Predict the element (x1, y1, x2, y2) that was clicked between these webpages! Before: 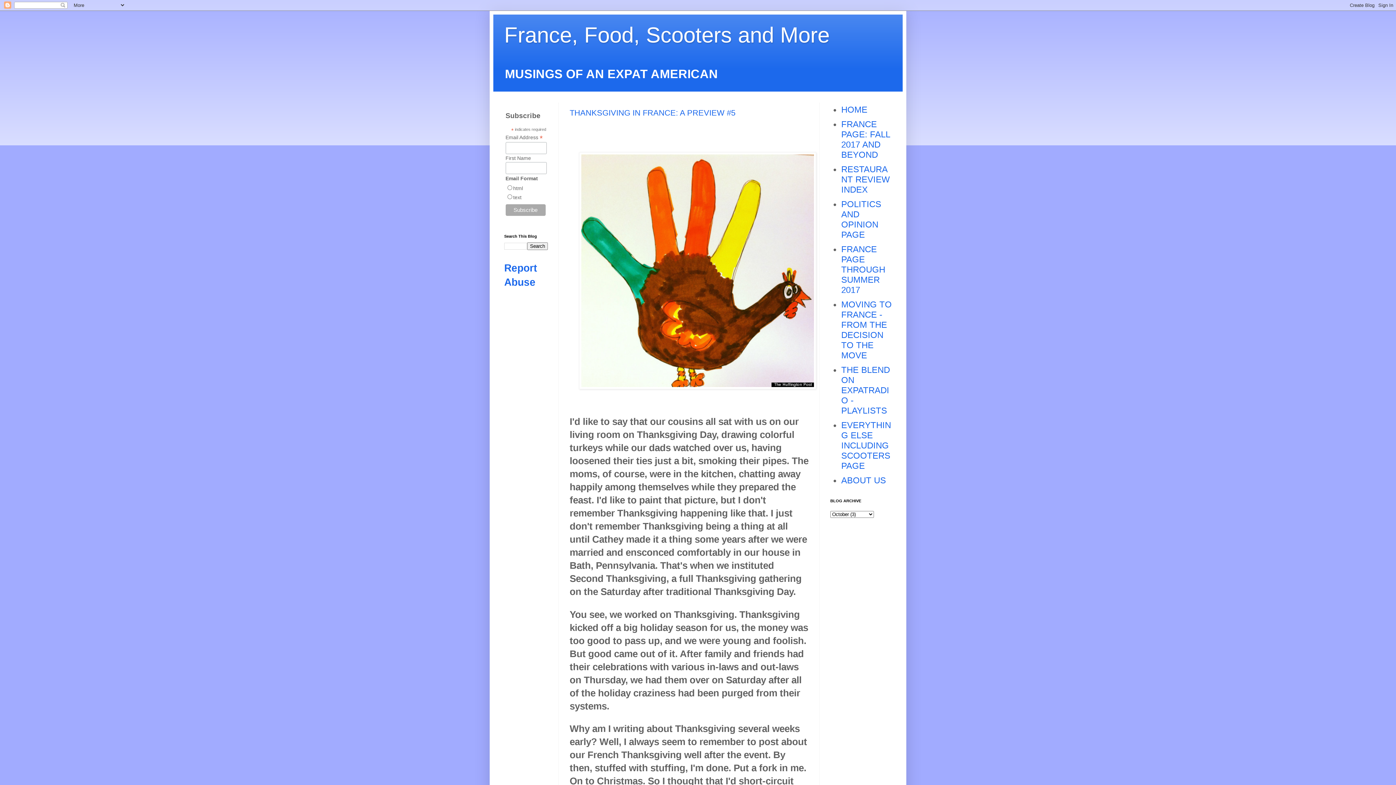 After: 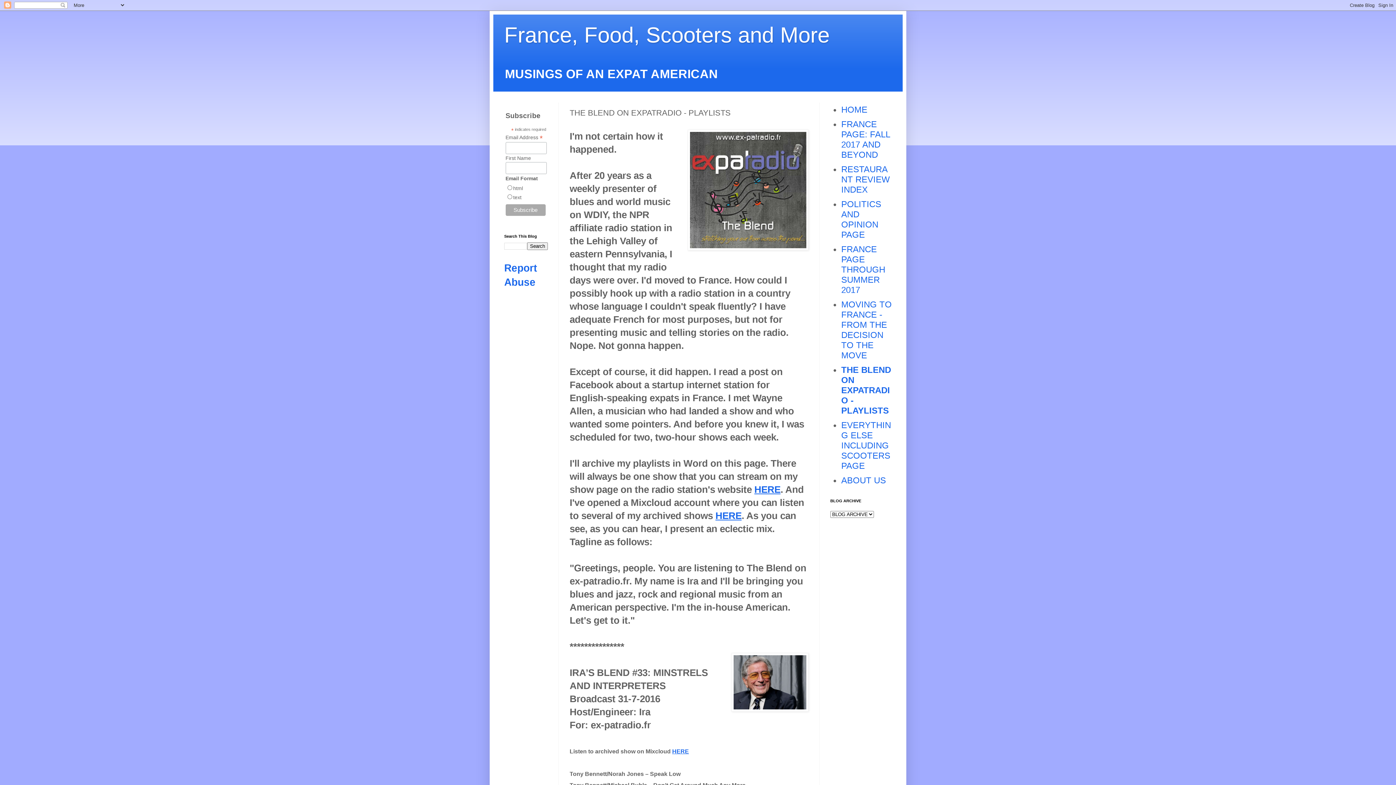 Action: label: THE BLEND ON EXPATRADIO - PLAYLISTS bbox: (841, 365, 890, 415)